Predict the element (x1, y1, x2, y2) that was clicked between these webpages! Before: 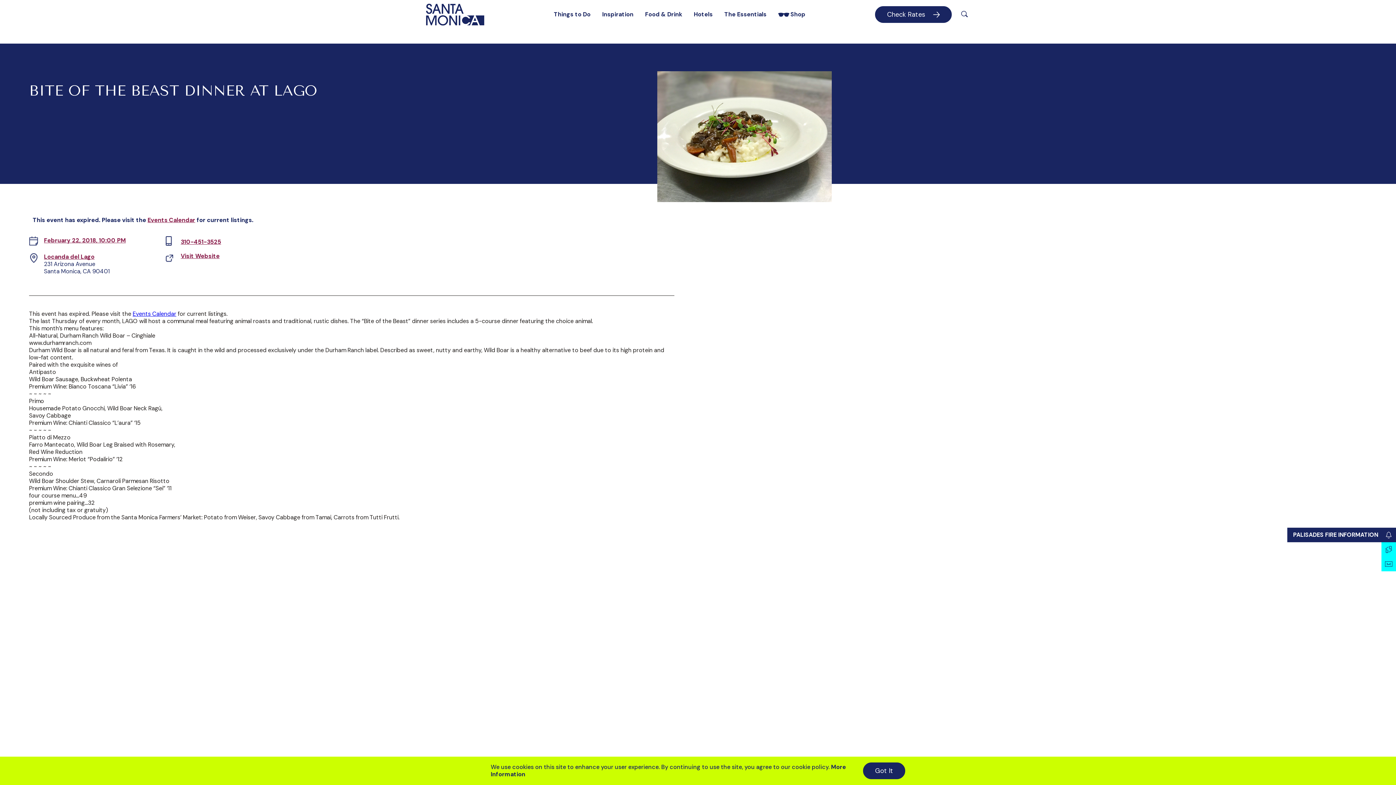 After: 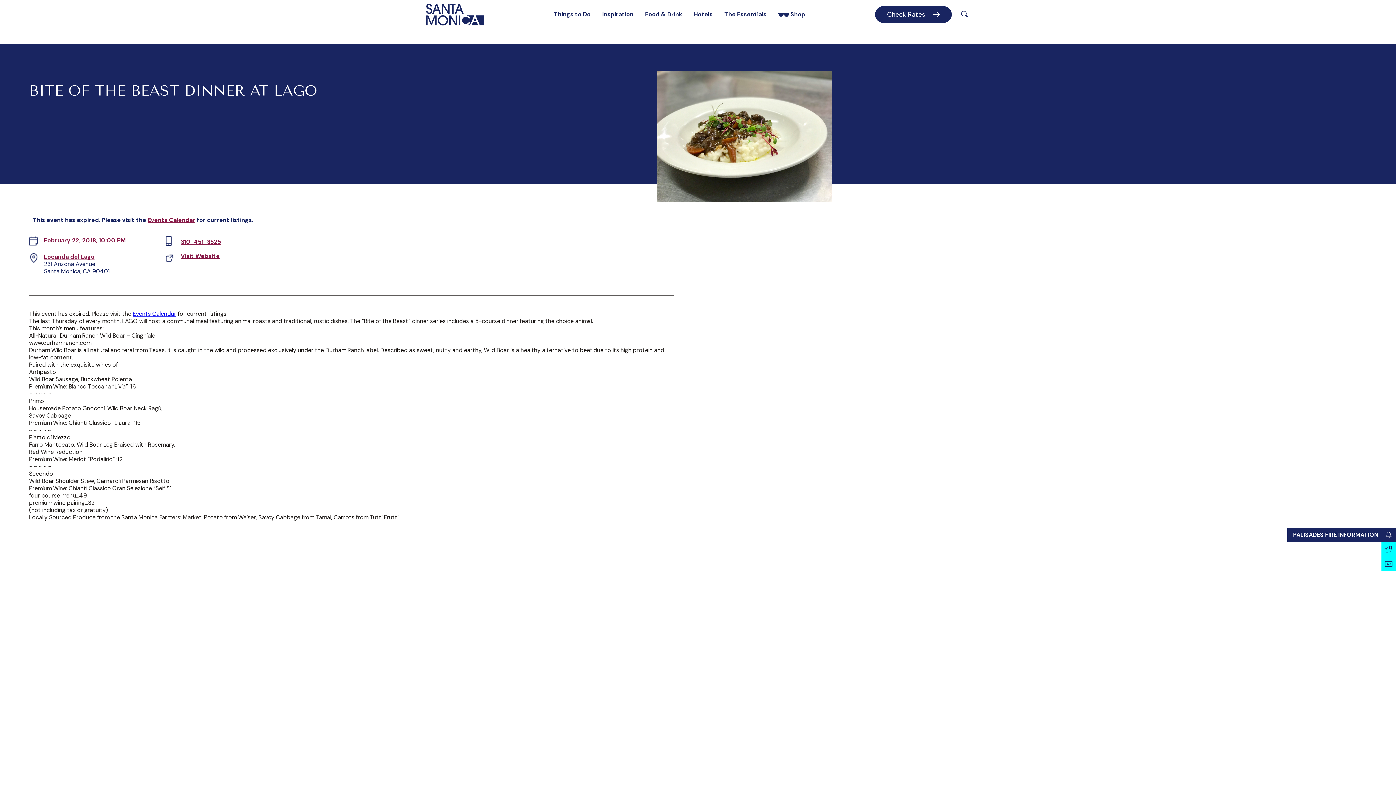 Action: bbox: (863, 762, 905, 779) label: Got It